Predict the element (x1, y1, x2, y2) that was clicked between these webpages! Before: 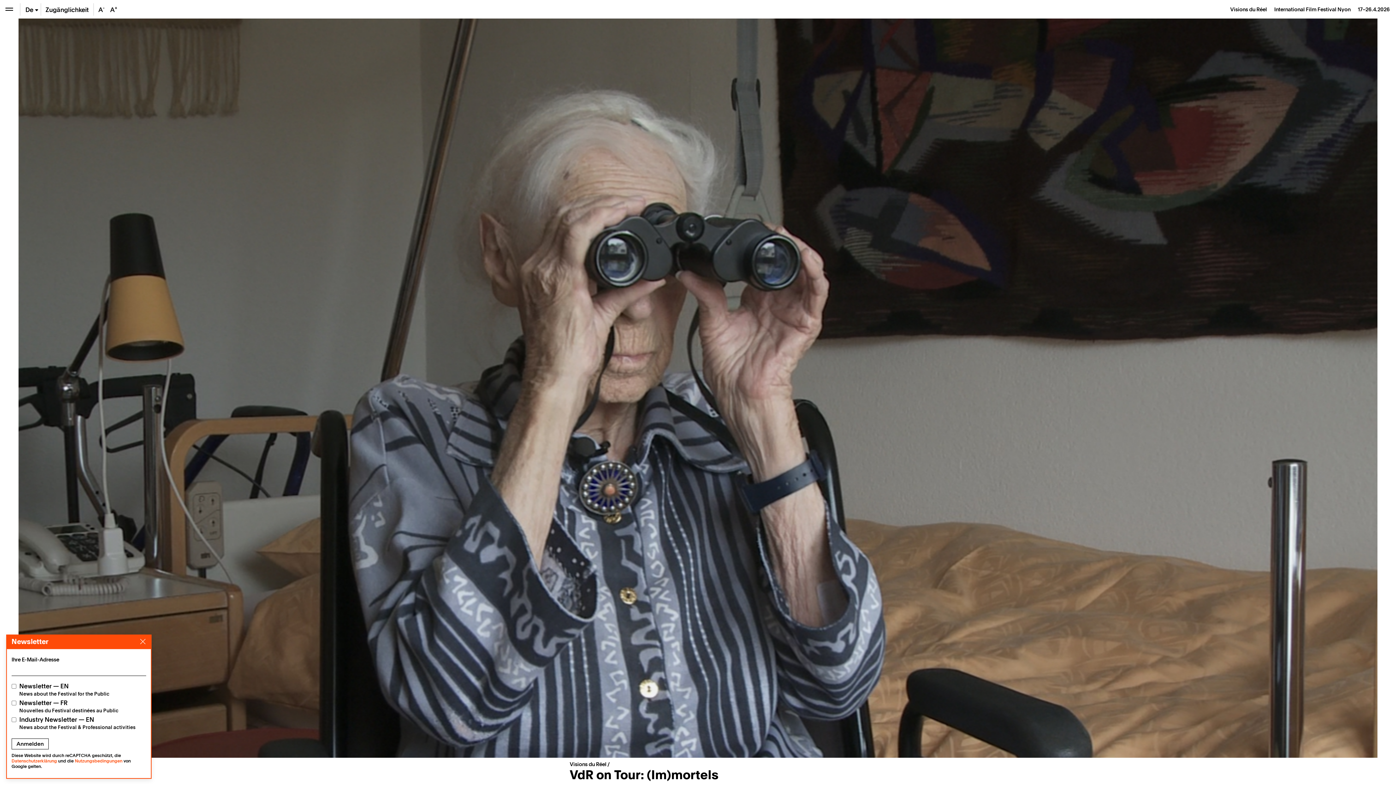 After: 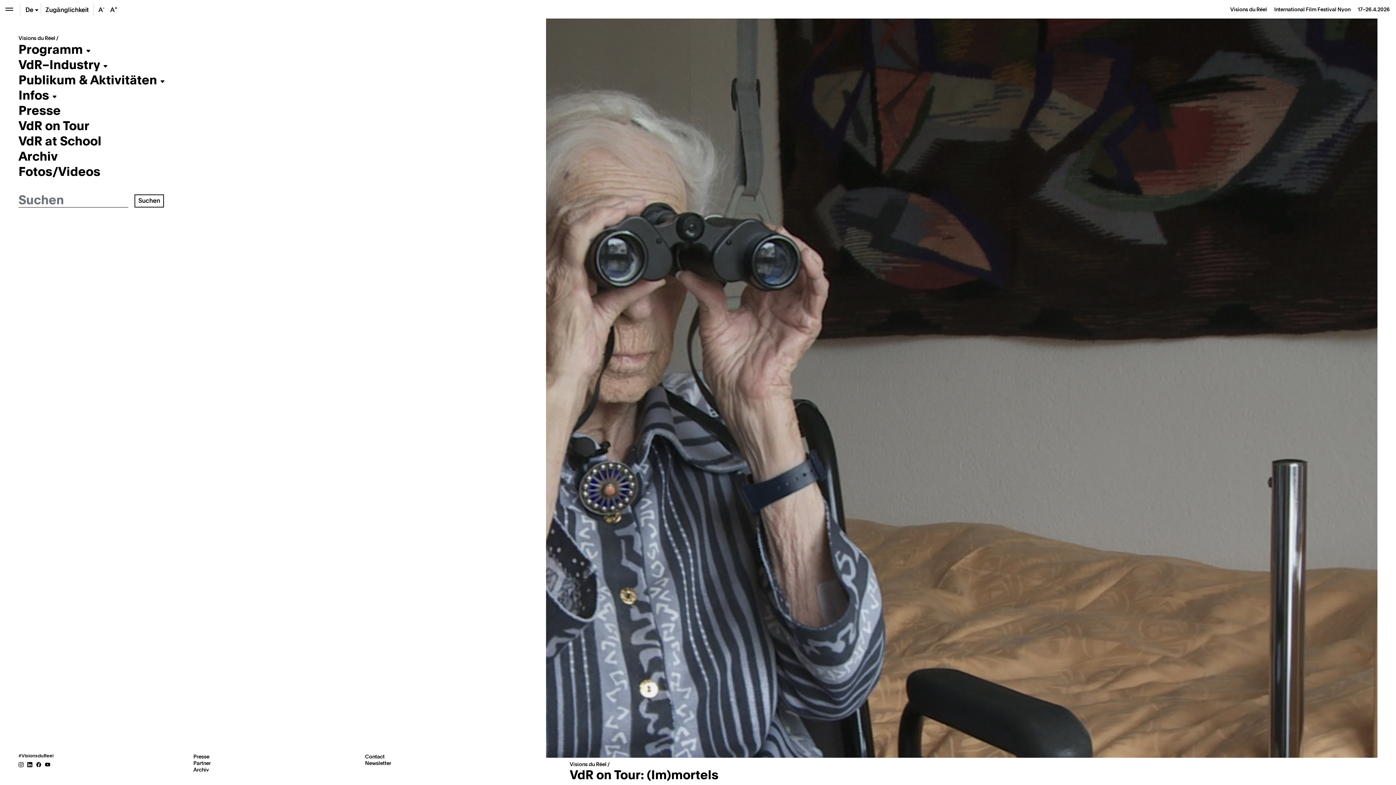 Action: label: Ouvrir le menu bbox: (0, 0, 18, 18)